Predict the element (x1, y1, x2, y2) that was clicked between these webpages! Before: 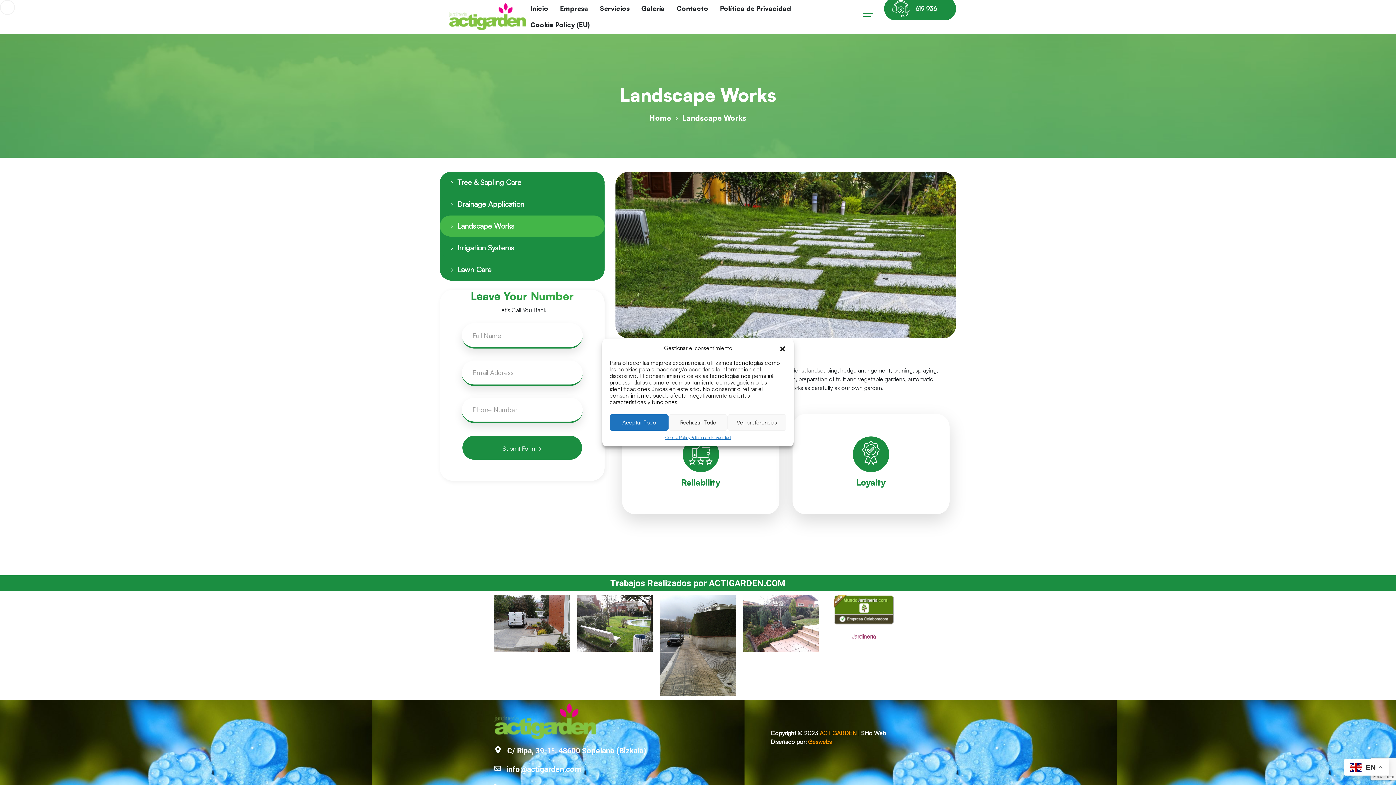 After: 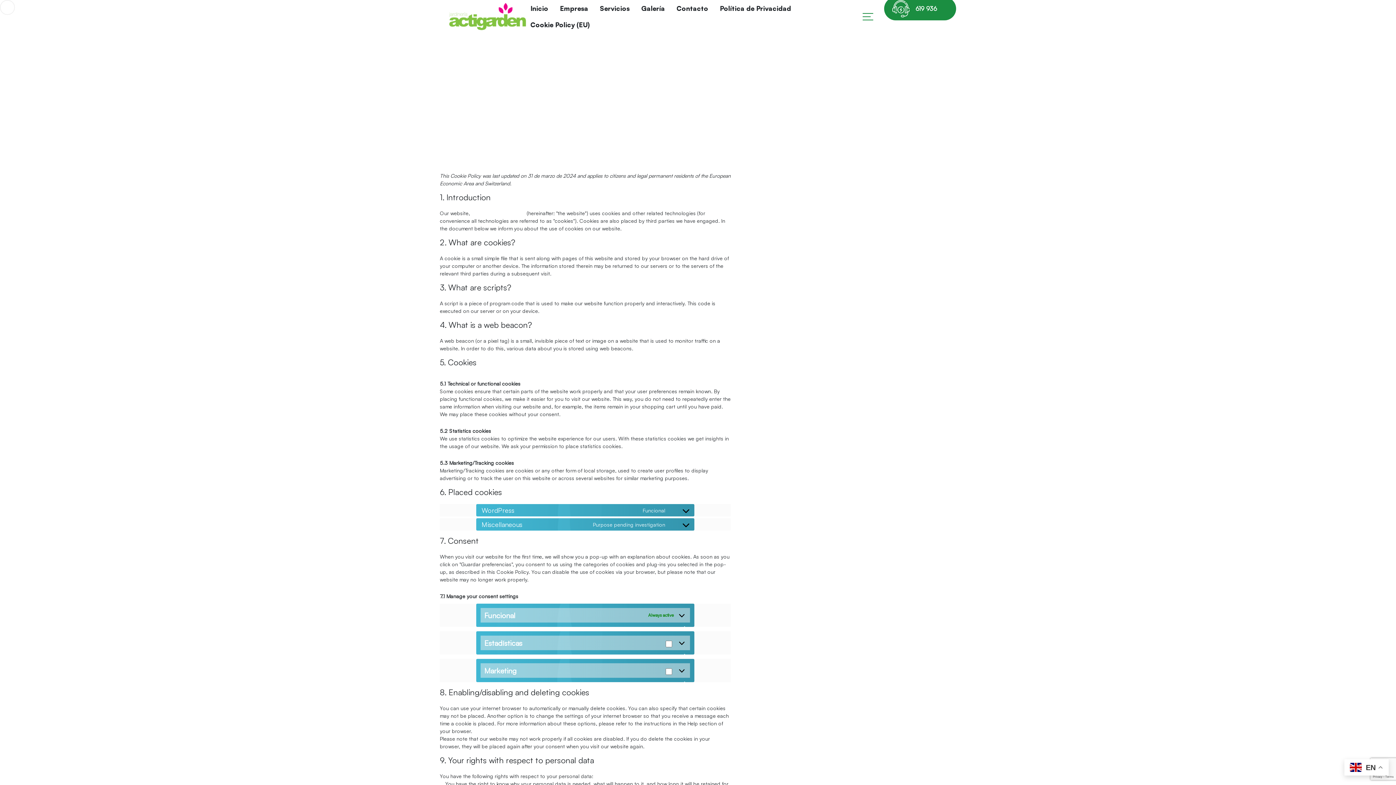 Action: bbox: (665, 434, 690, 441) label: Cookie Policy